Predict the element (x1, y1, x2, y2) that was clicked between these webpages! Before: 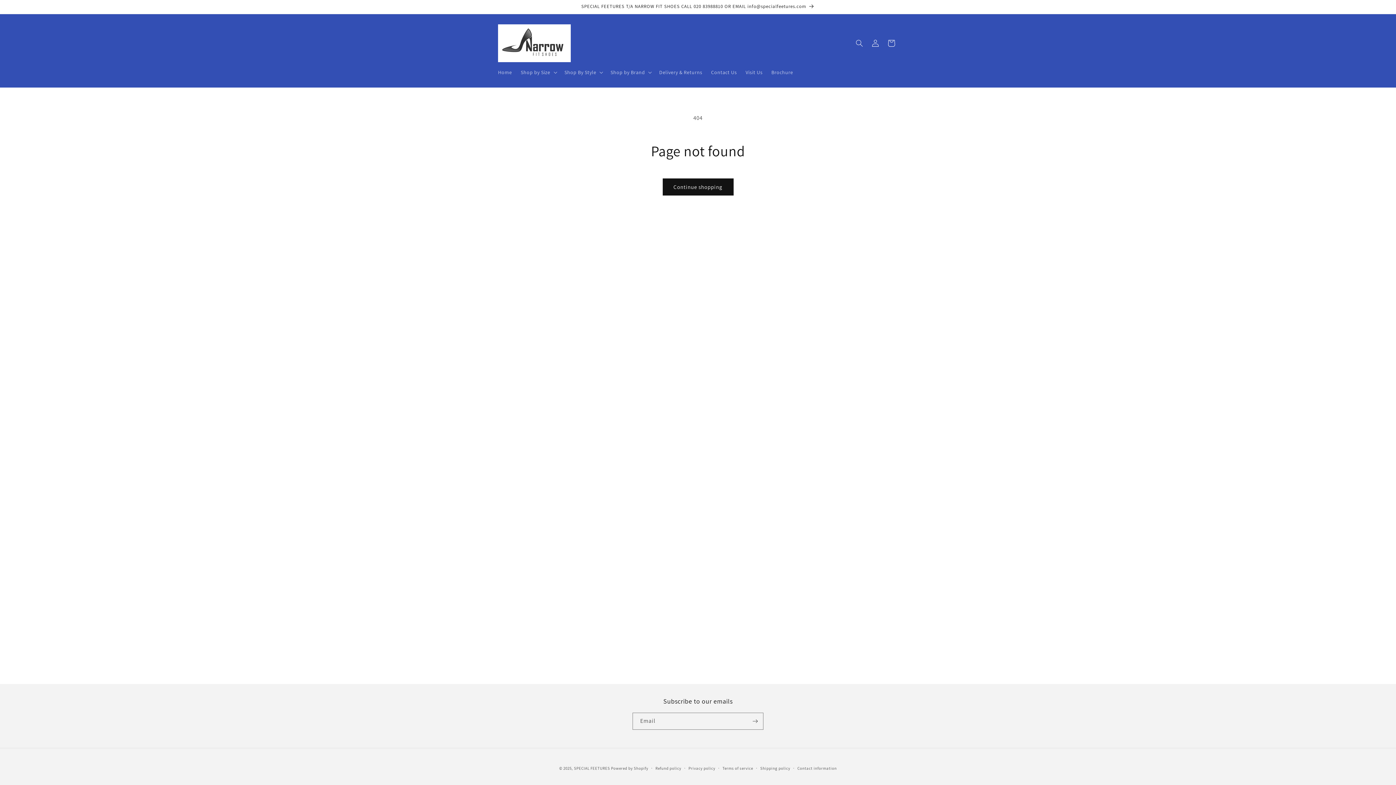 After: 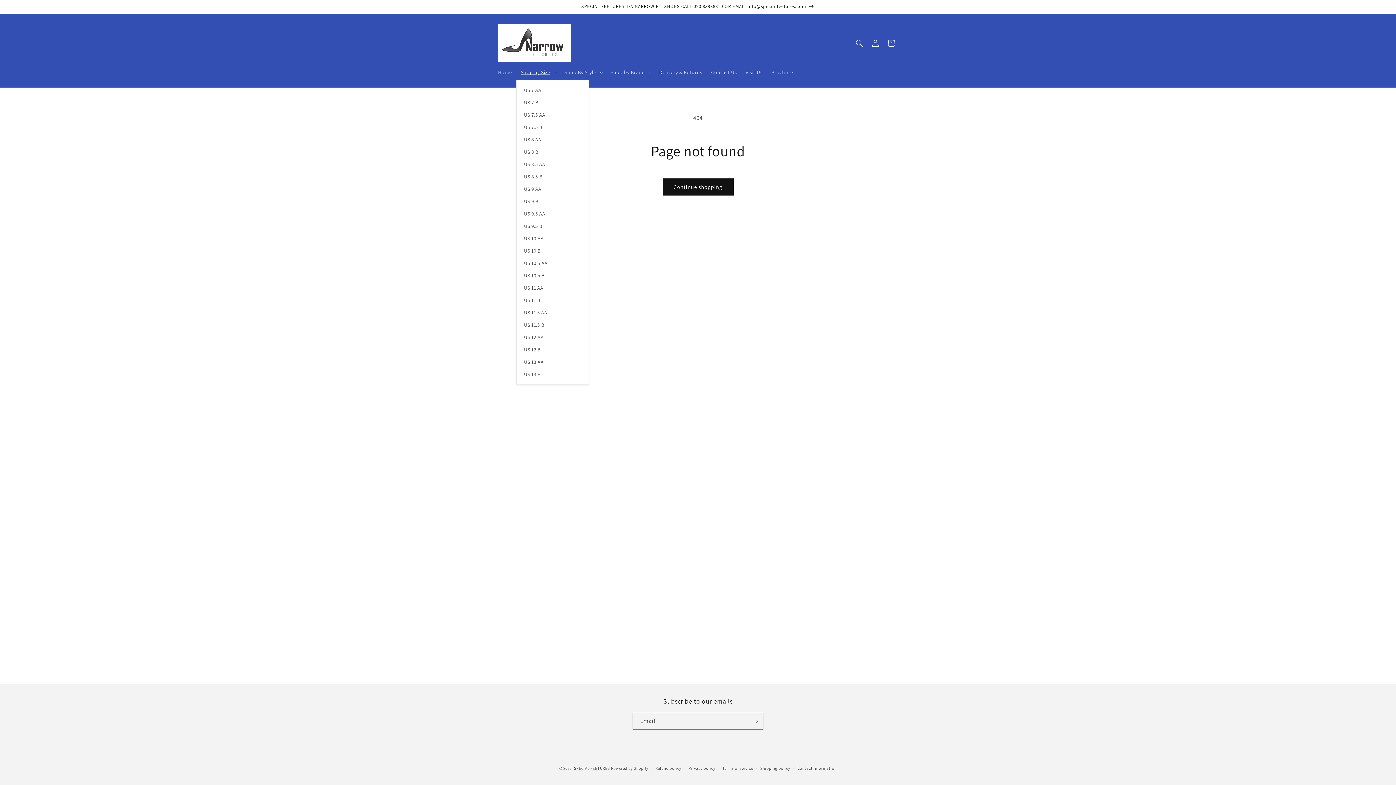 Action: label: Shop by Size bbox: (516, 64, 560, 80)